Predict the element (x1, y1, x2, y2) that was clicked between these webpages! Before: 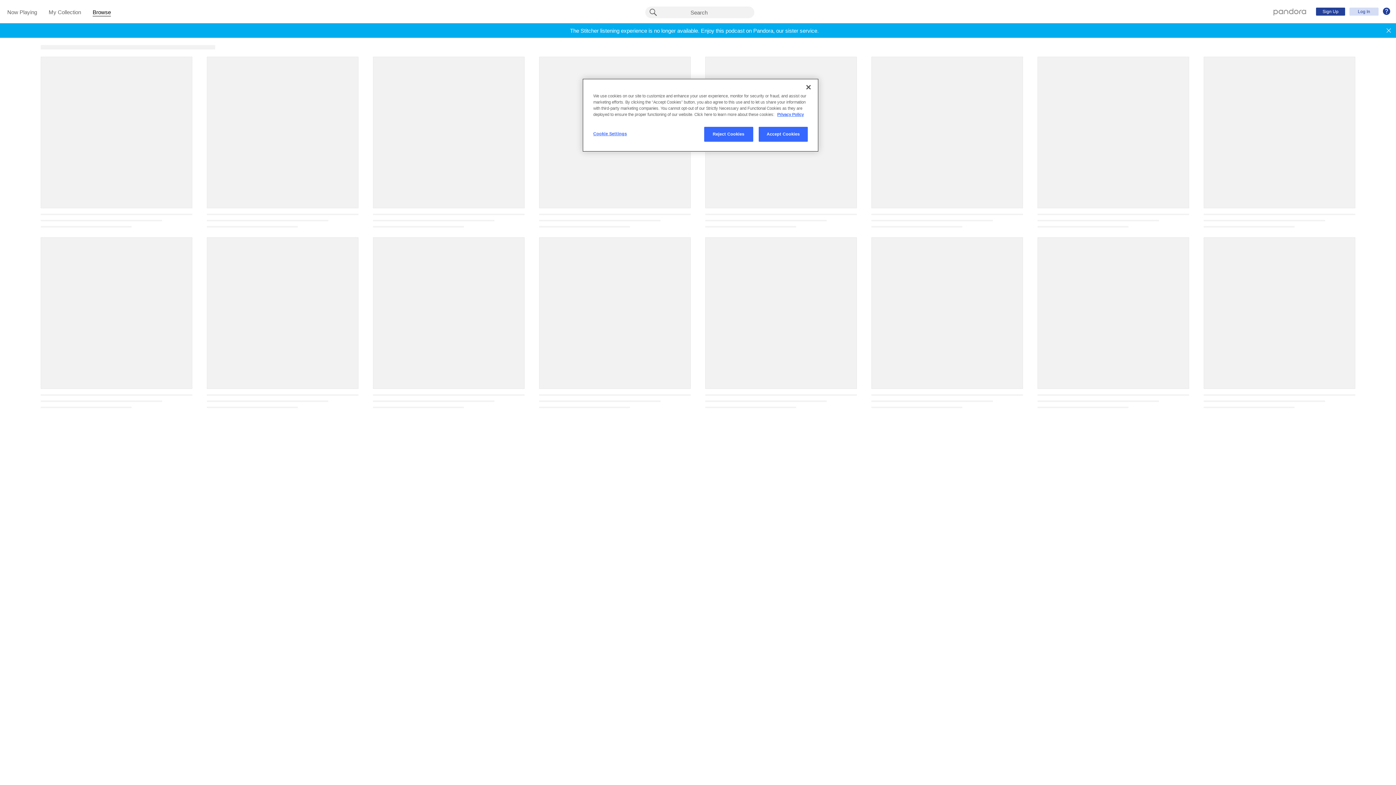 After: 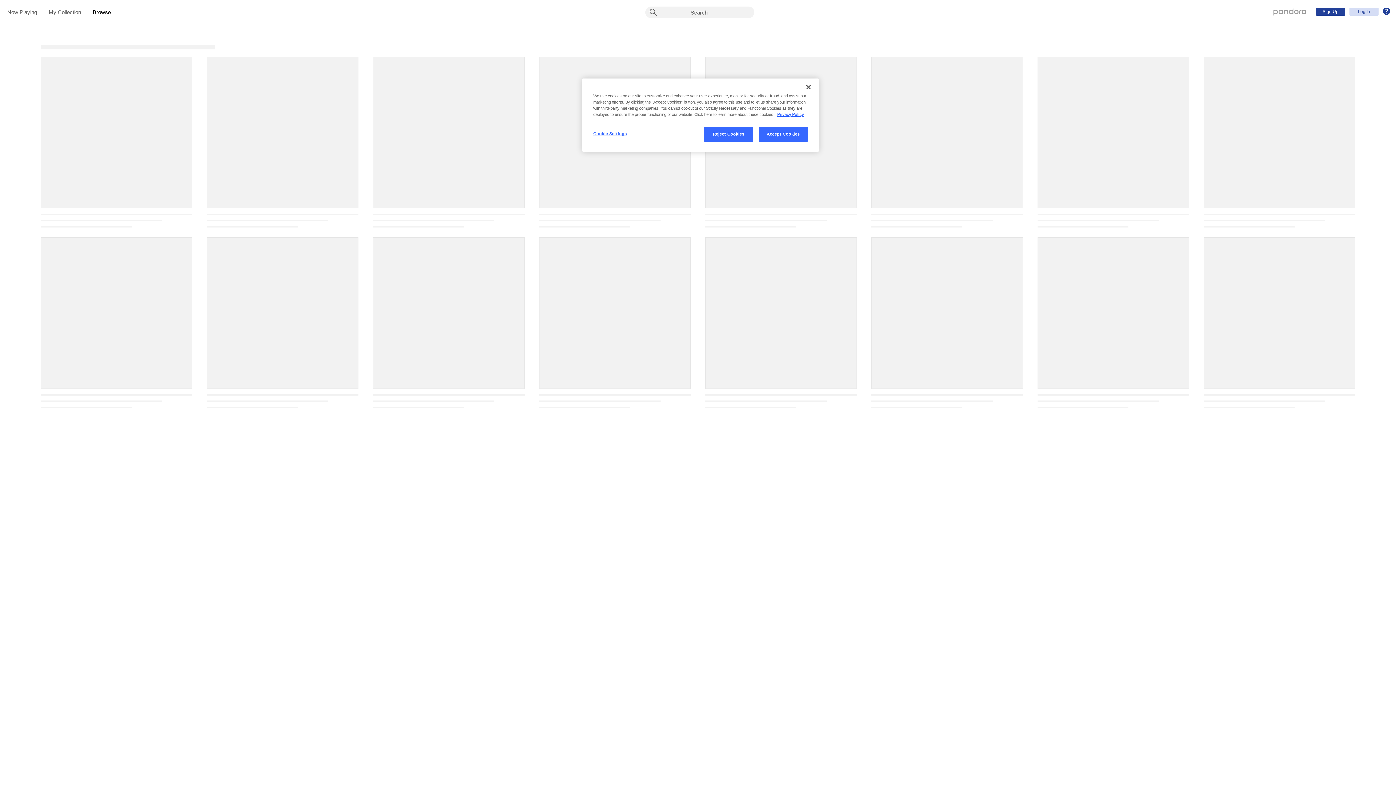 Action: bbox: (1381, 23, 1396, 37)